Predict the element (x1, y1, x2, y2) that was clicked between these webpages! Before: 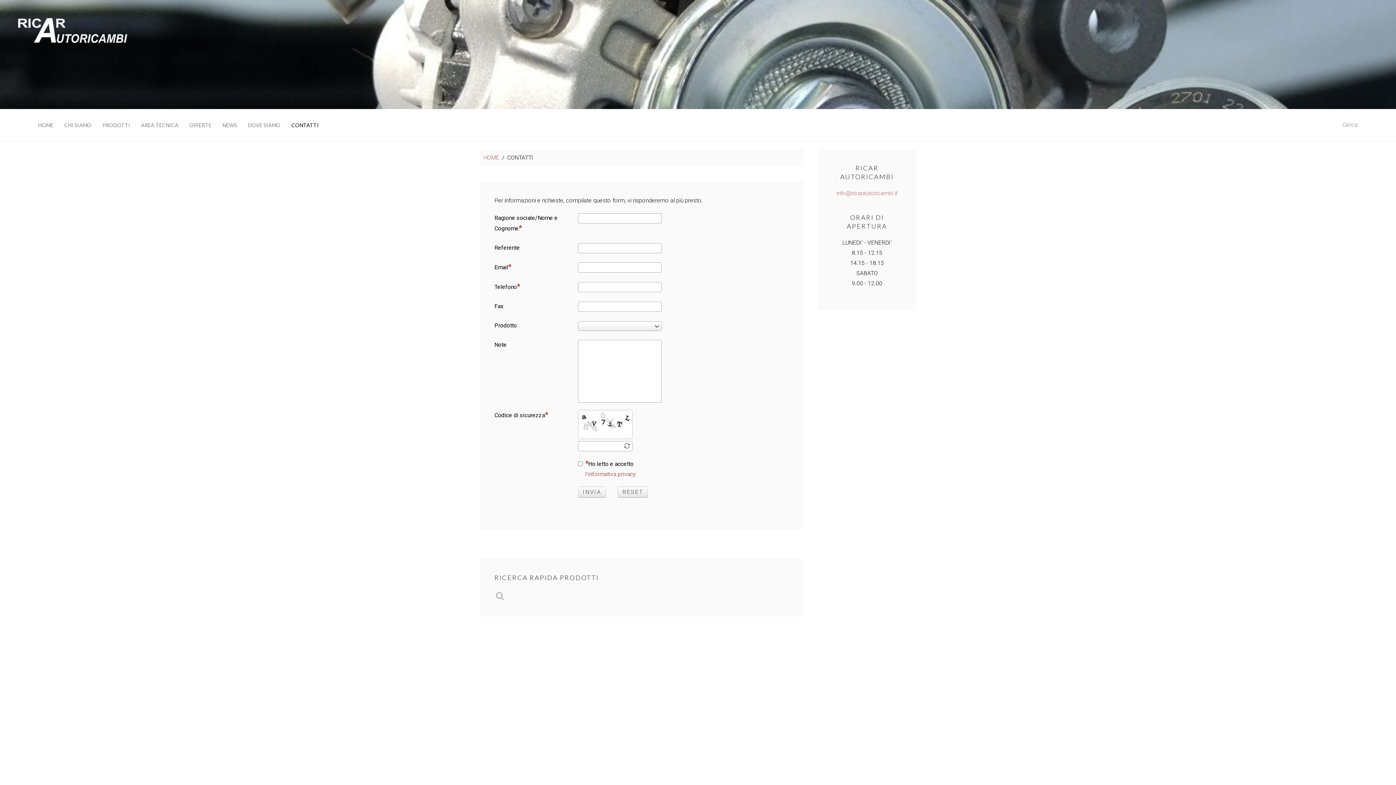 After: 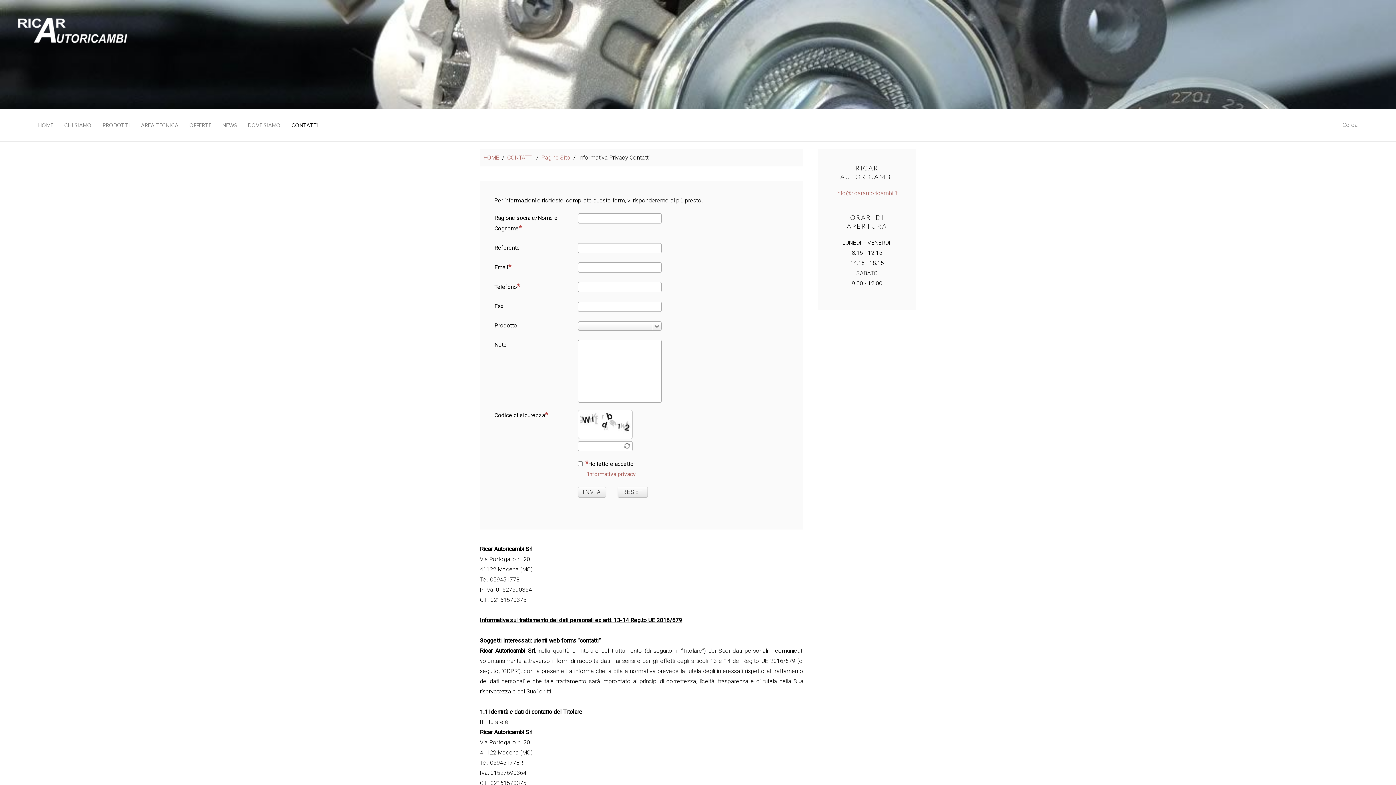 Action: label: l'informativa privacy bbox: (585, 470, 636, 477)